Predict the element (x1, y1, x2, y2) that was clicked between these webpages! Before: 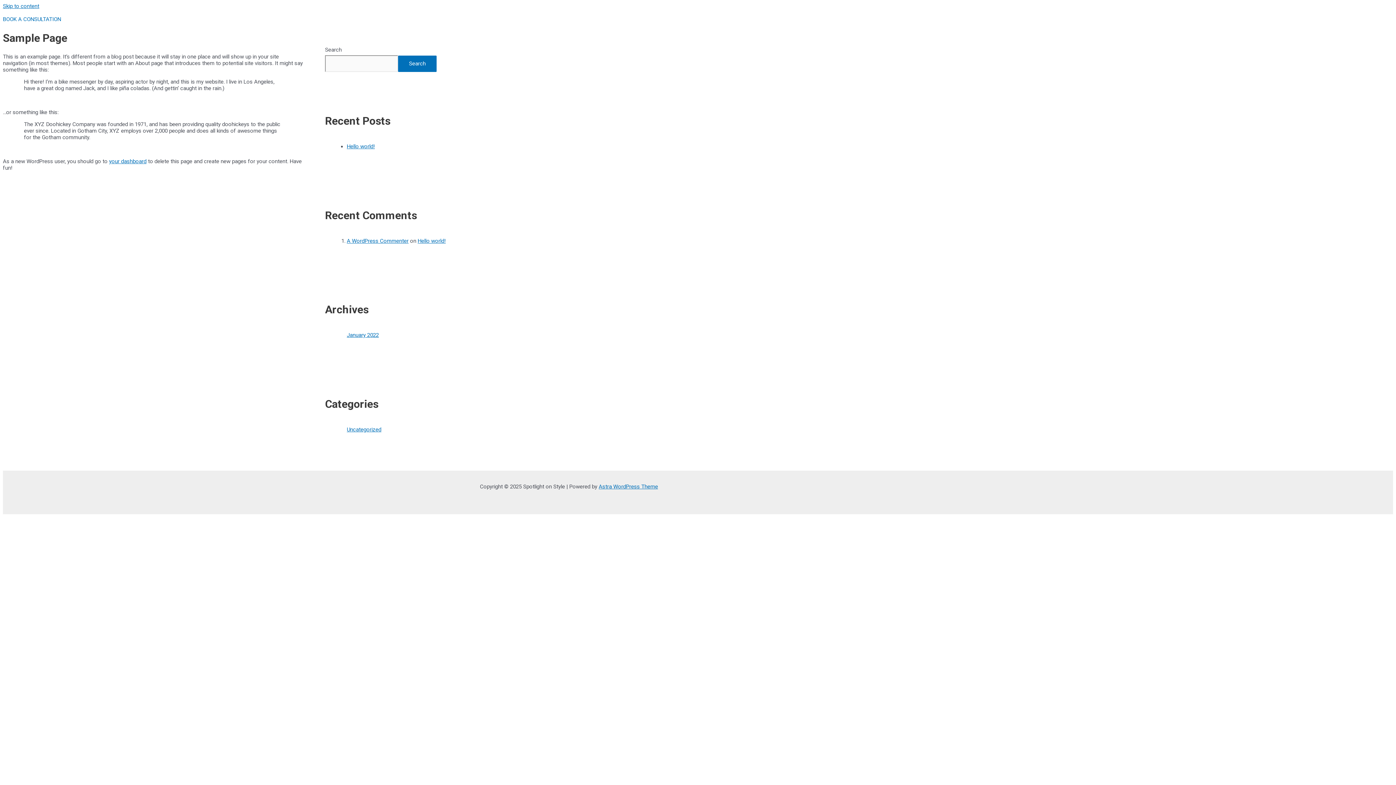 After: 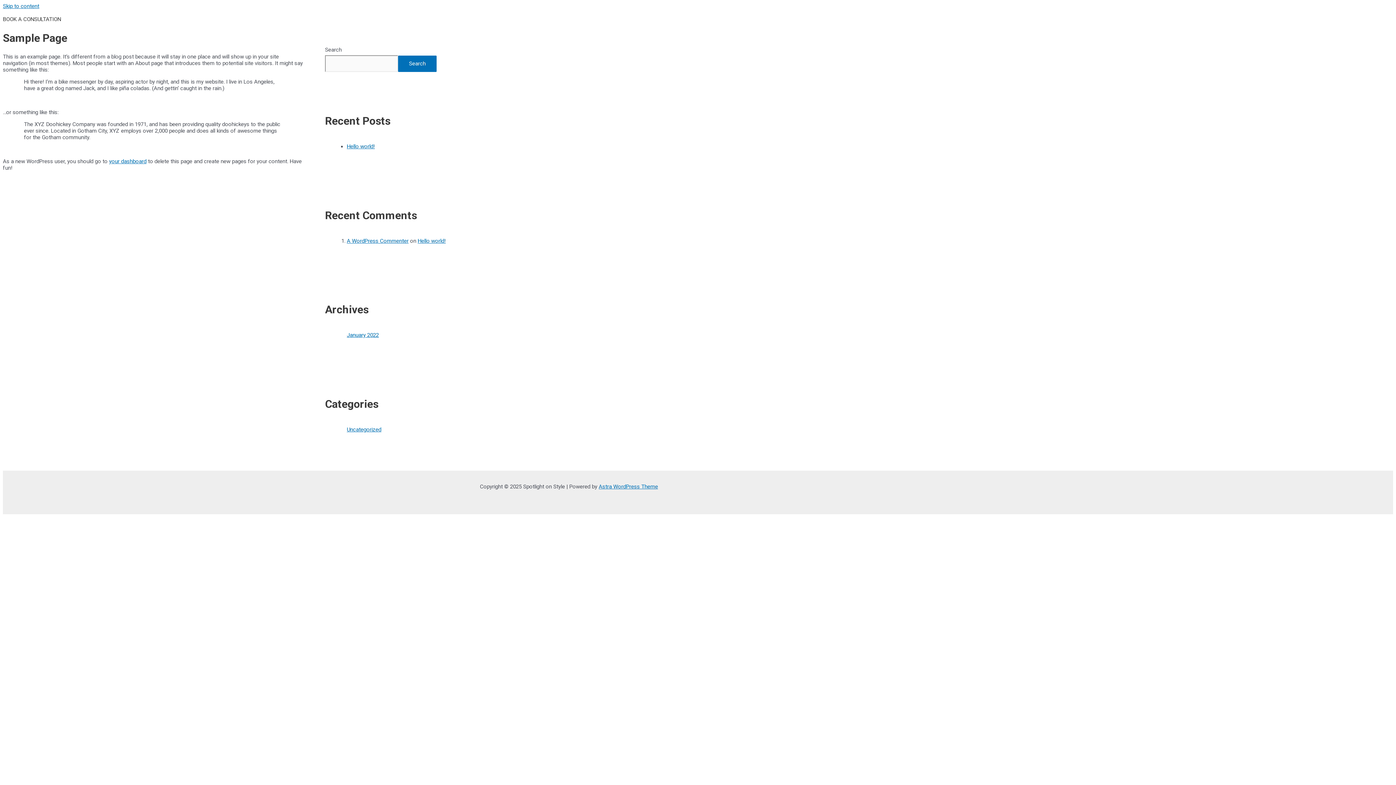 Action: label: BOOK A CONSULTATION bbox: (2, 16, 61, 22)